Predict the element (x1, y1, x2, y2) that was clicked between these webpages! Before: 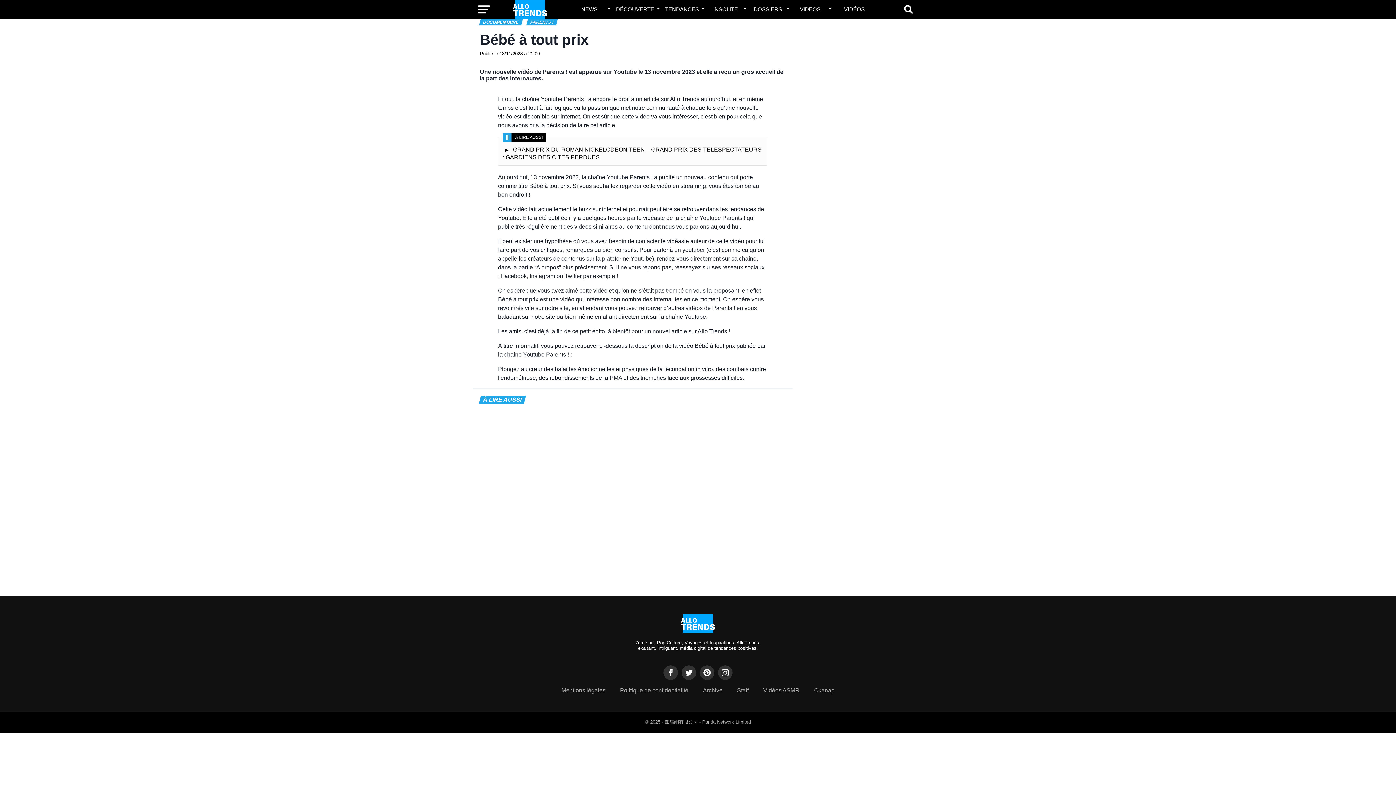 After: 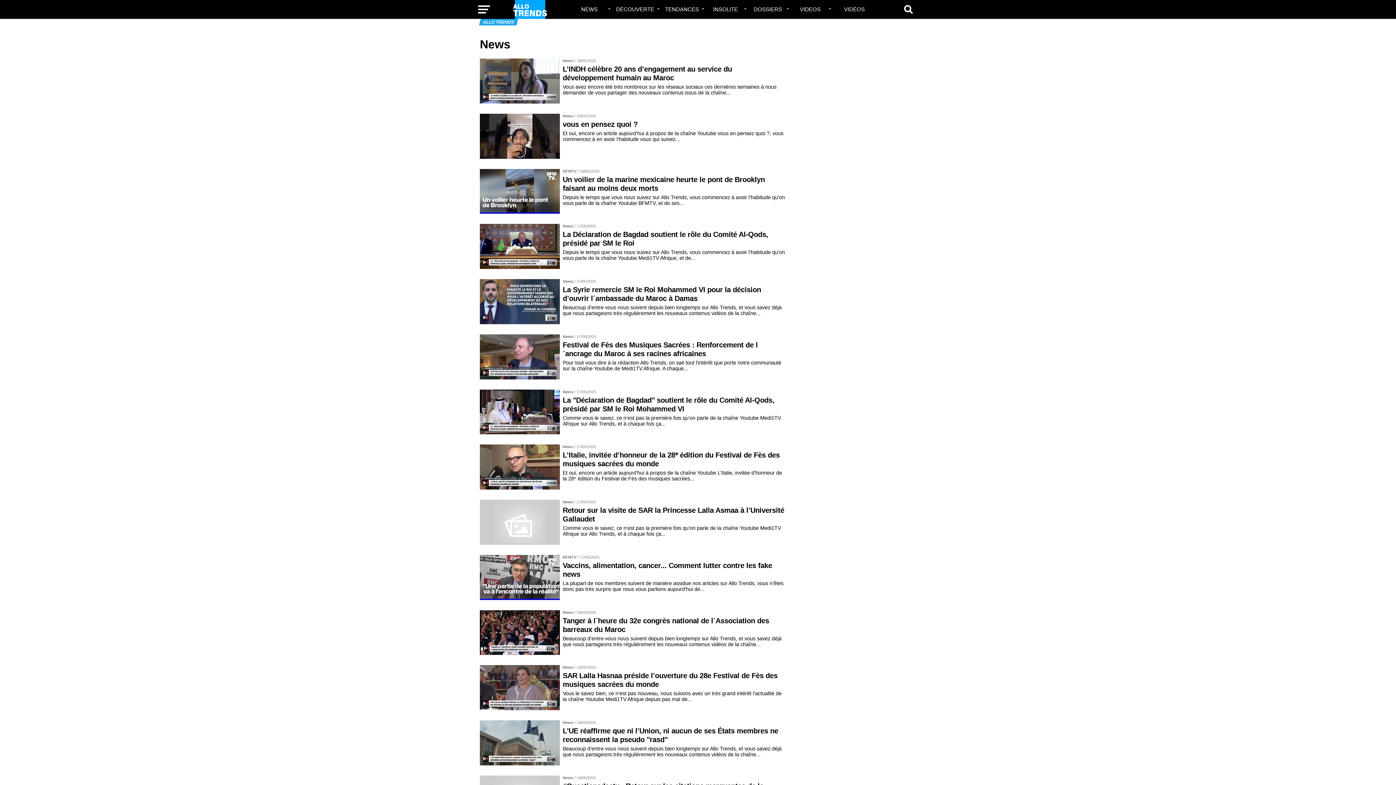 Action: bbox: (570, 0, 612, 18) label: NEWS